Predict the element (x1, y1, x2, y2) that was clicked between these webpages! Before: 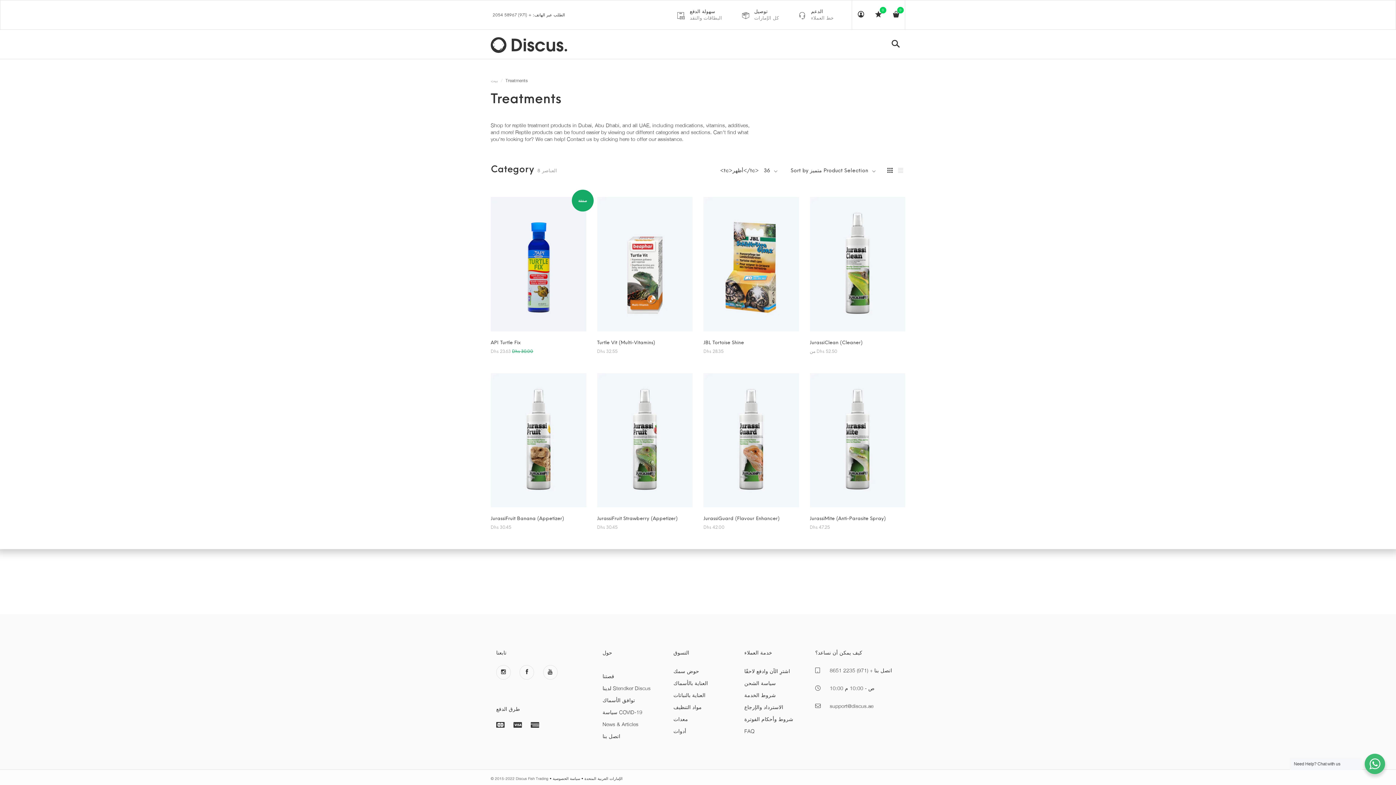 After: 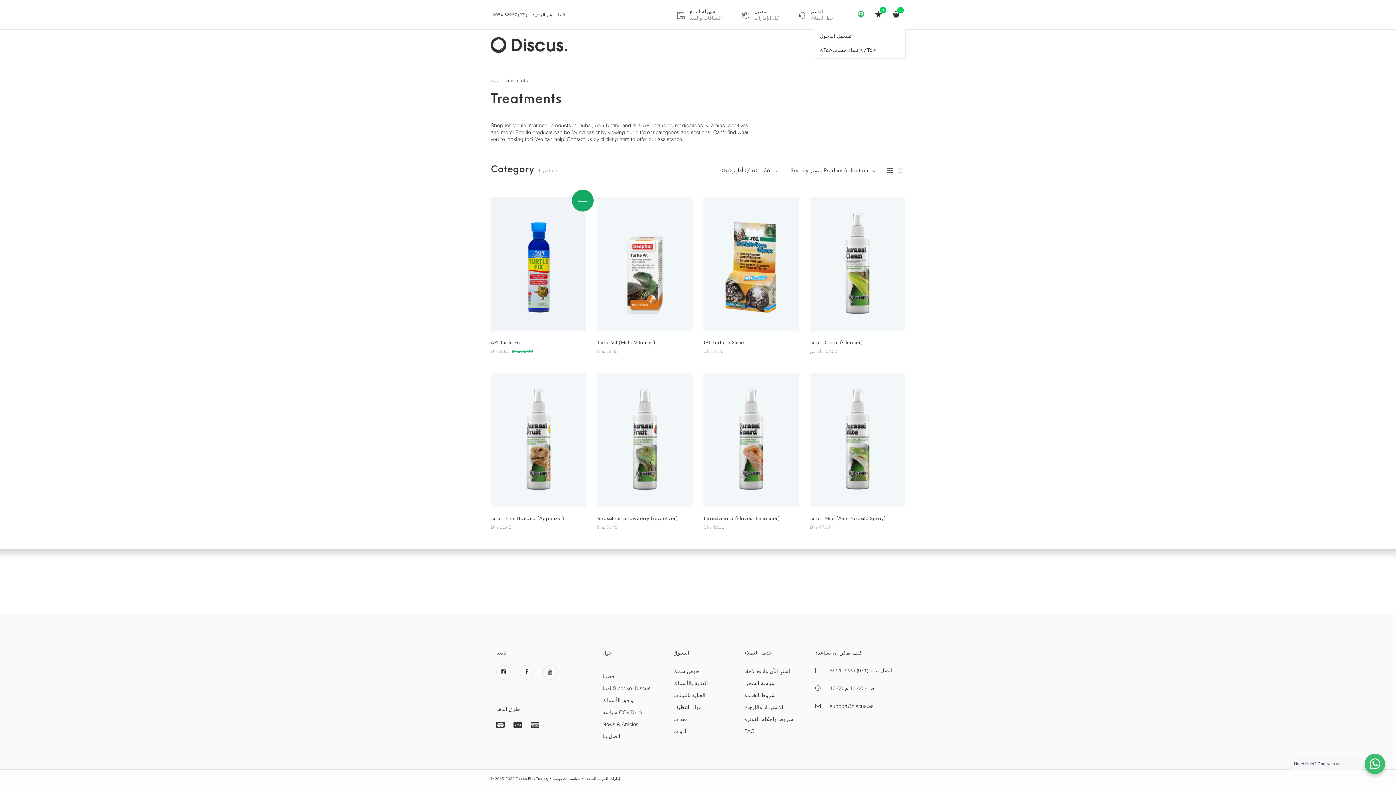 Action: bbox: (852, 0, 870, 29)